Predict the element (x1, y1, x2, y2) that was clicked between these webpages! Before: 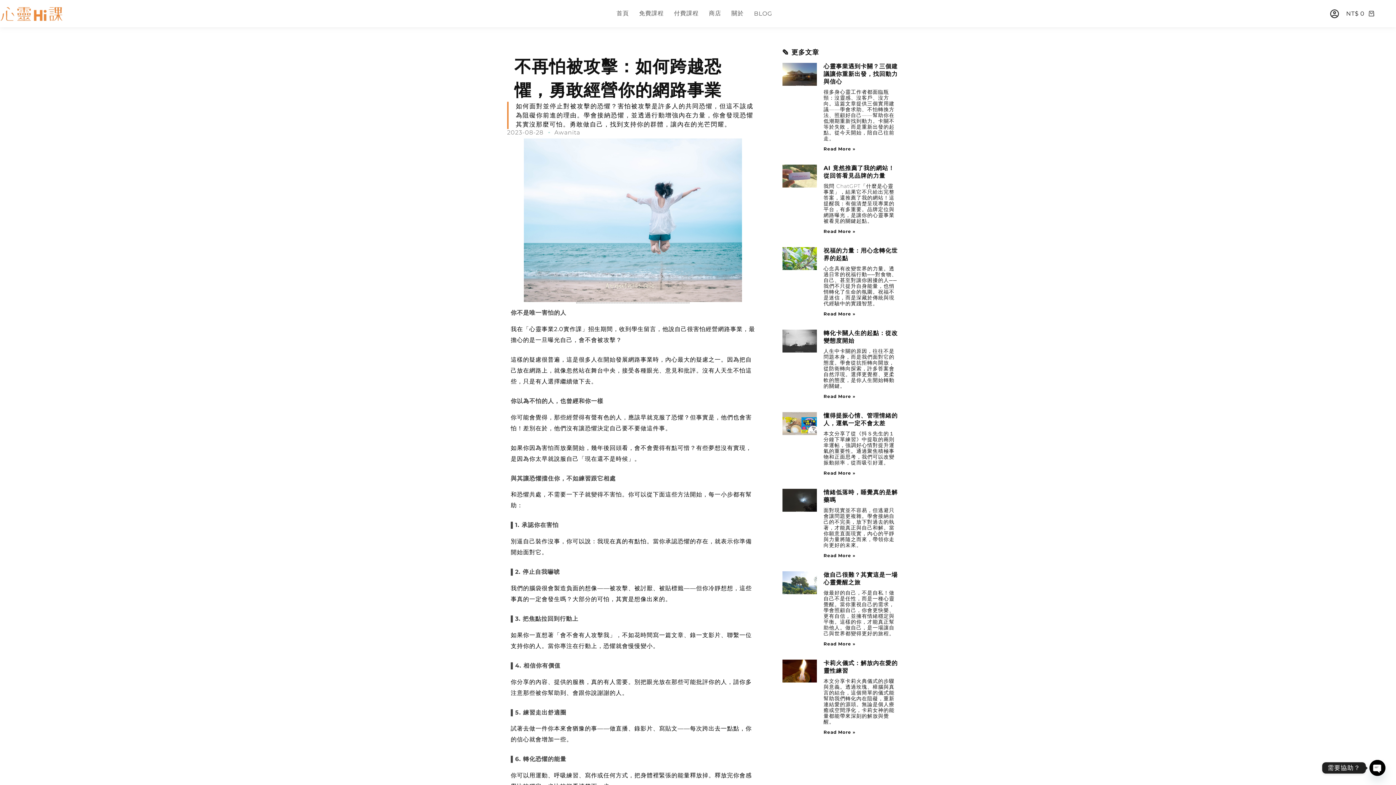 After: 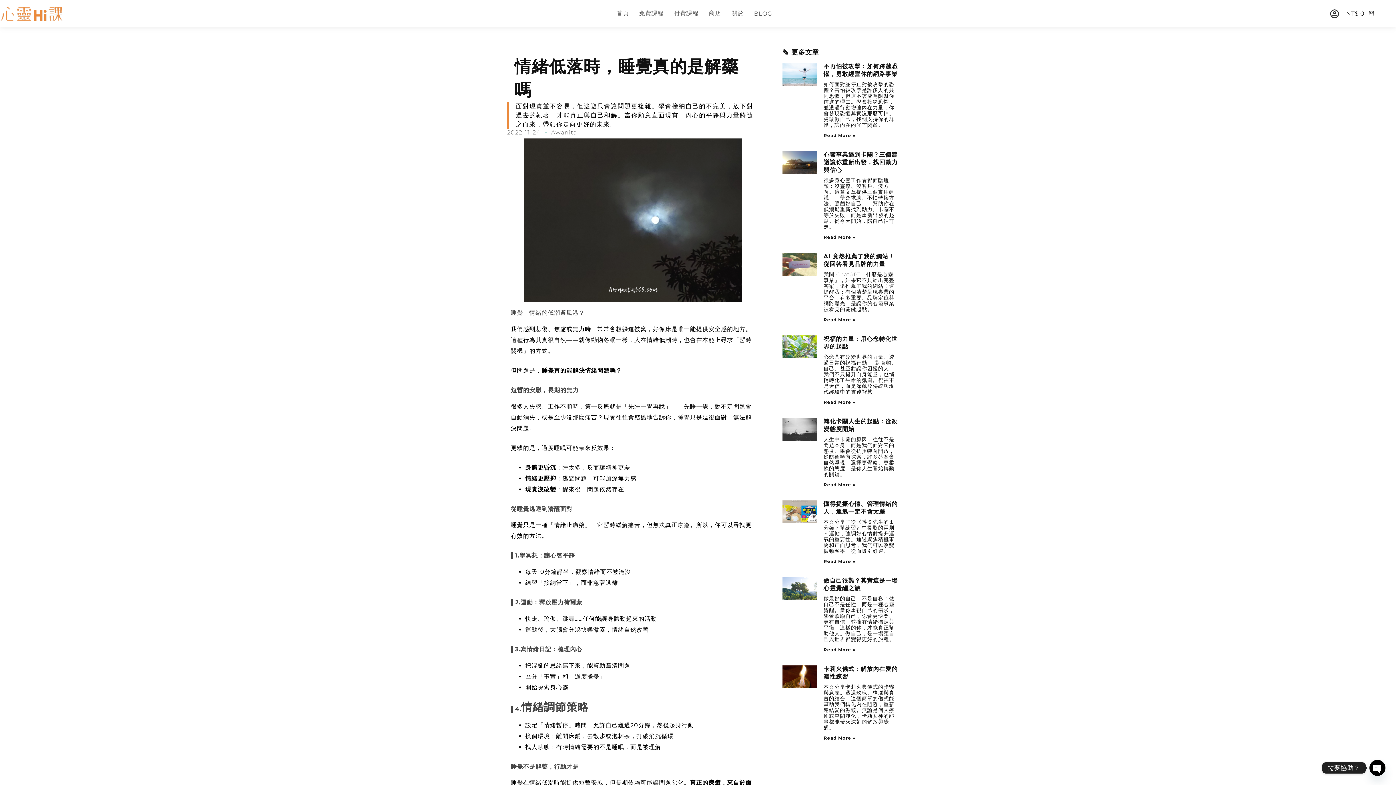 Action: label: Read more about 情緒低落時，睡覺真的是解藥嗎 bbox: (823, 553, 855, 558)